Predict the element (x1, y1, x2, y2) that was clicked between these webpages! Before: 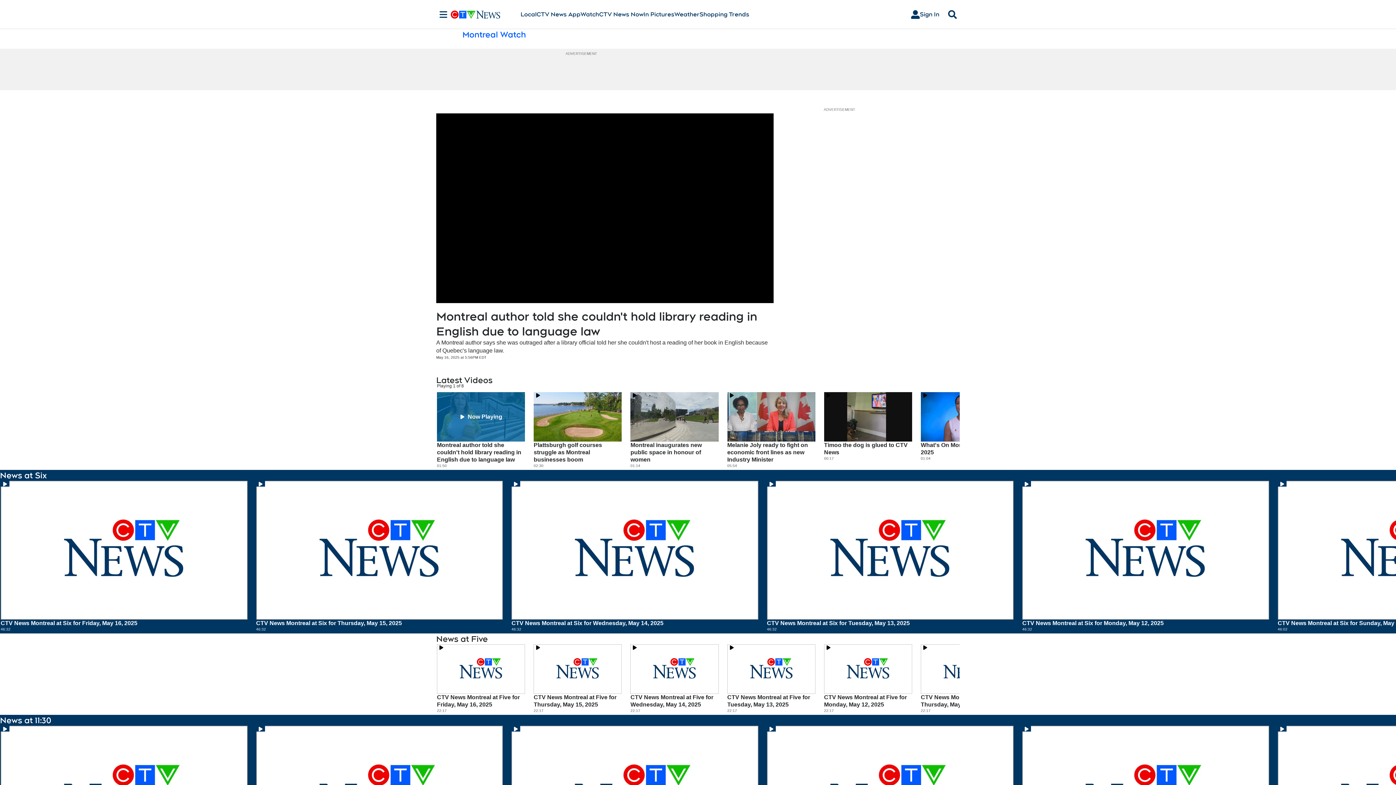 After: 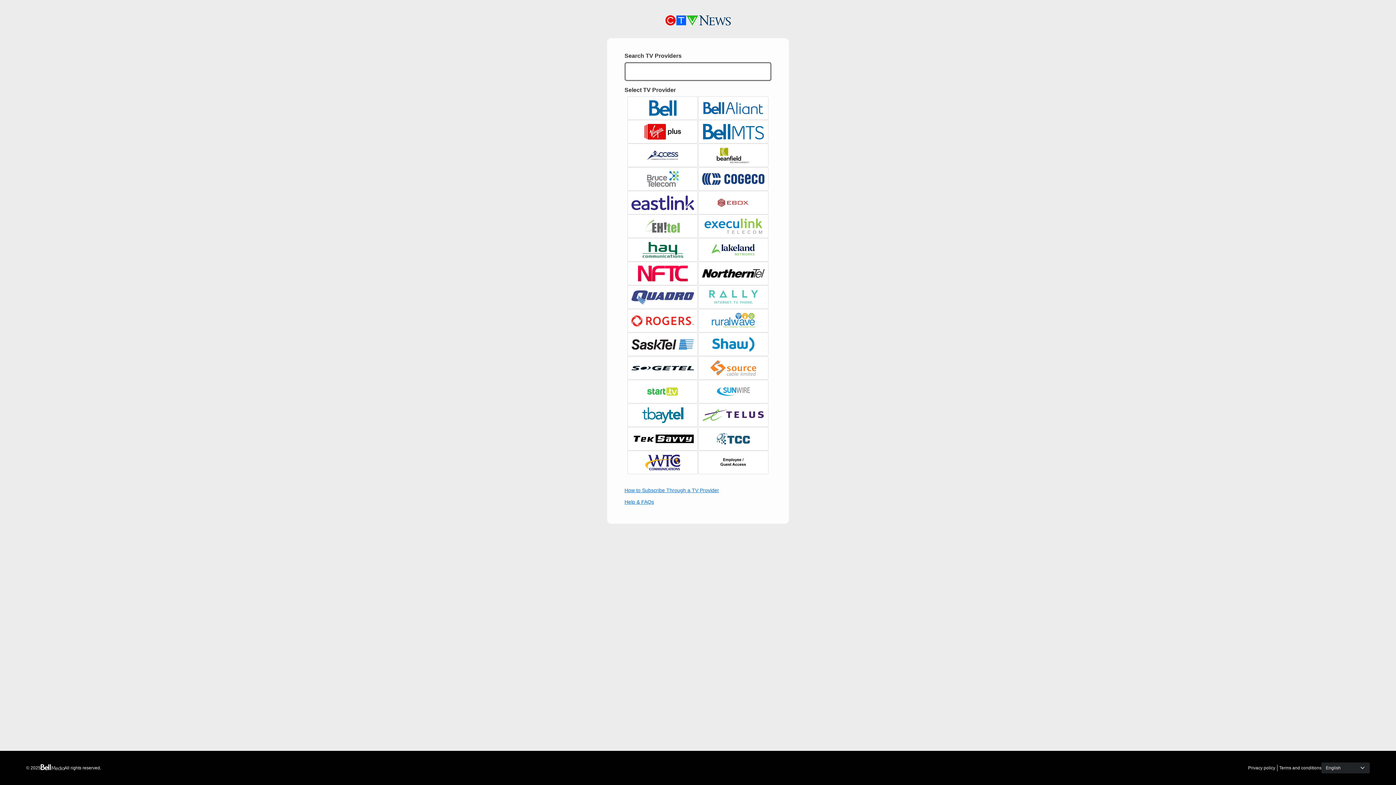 Action: label: Sign In bbox: (905, 7, 945, 21)